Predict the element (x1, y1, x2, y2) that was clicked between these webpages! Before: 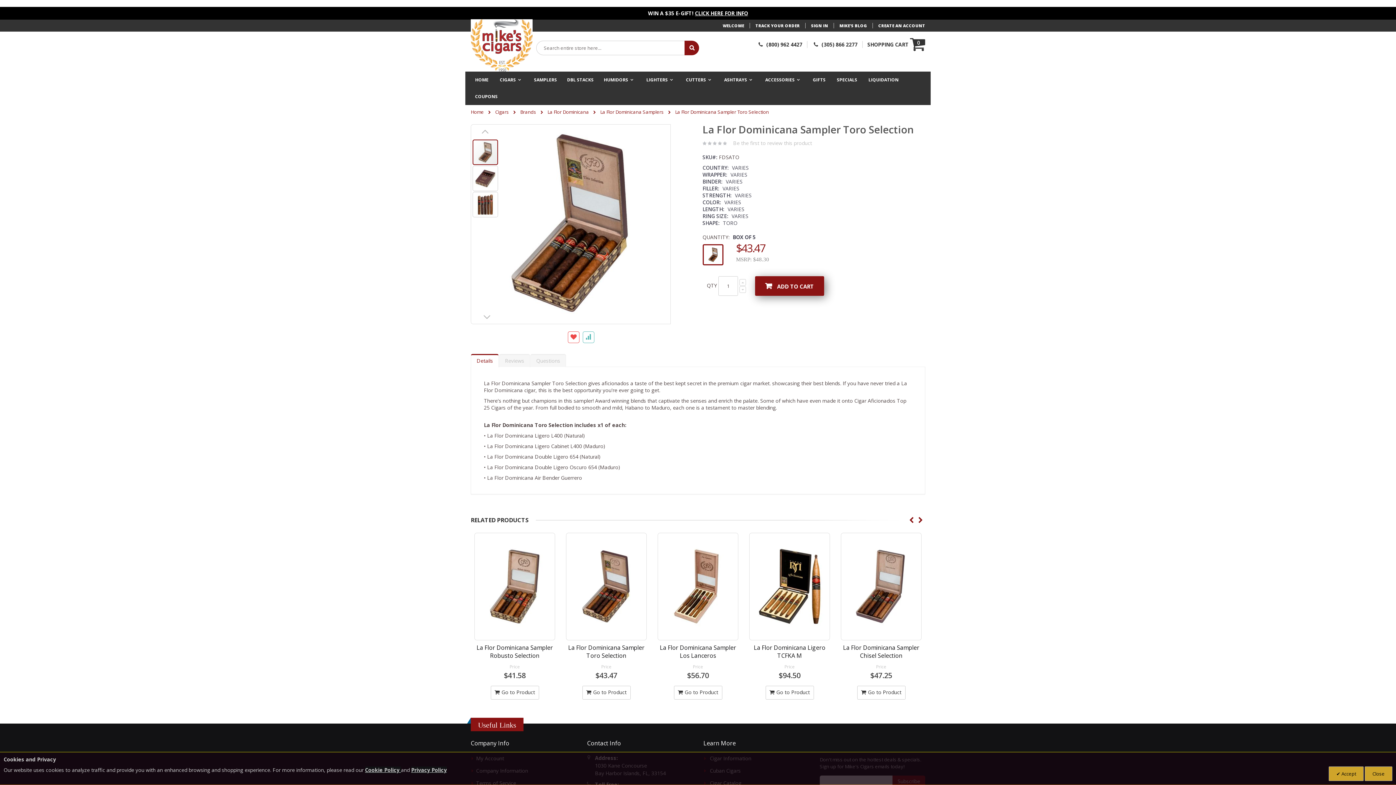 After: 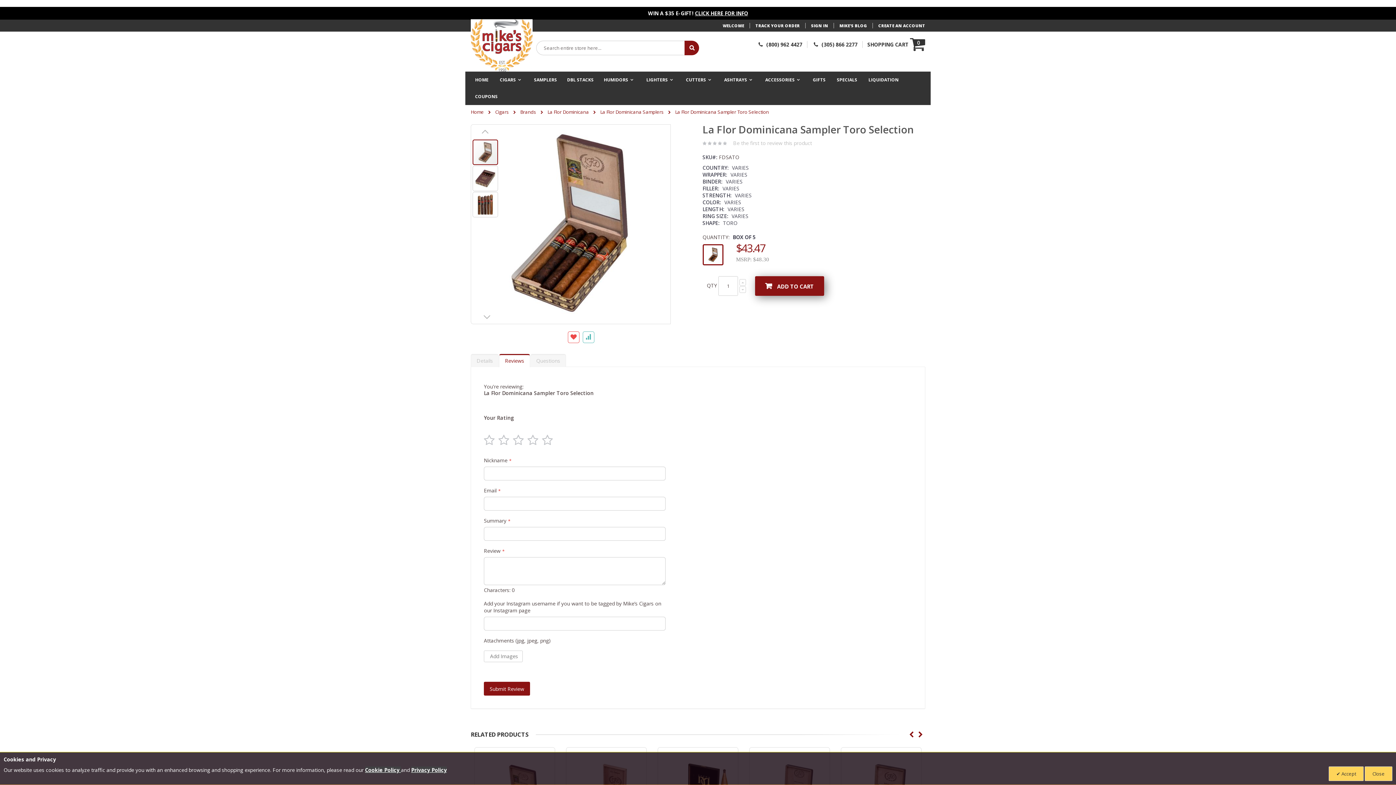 Action: bbox: (499, 327, 530, 340) label: Reviews